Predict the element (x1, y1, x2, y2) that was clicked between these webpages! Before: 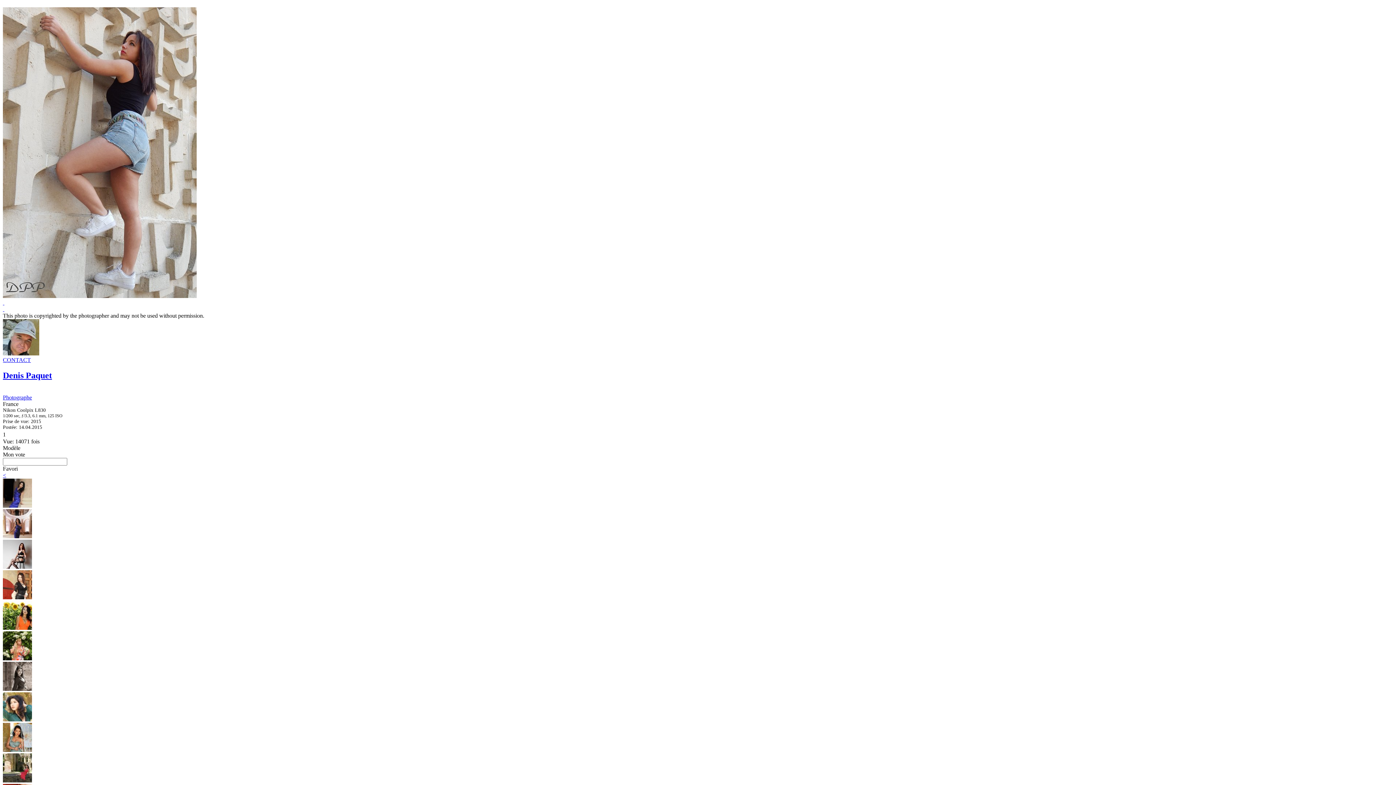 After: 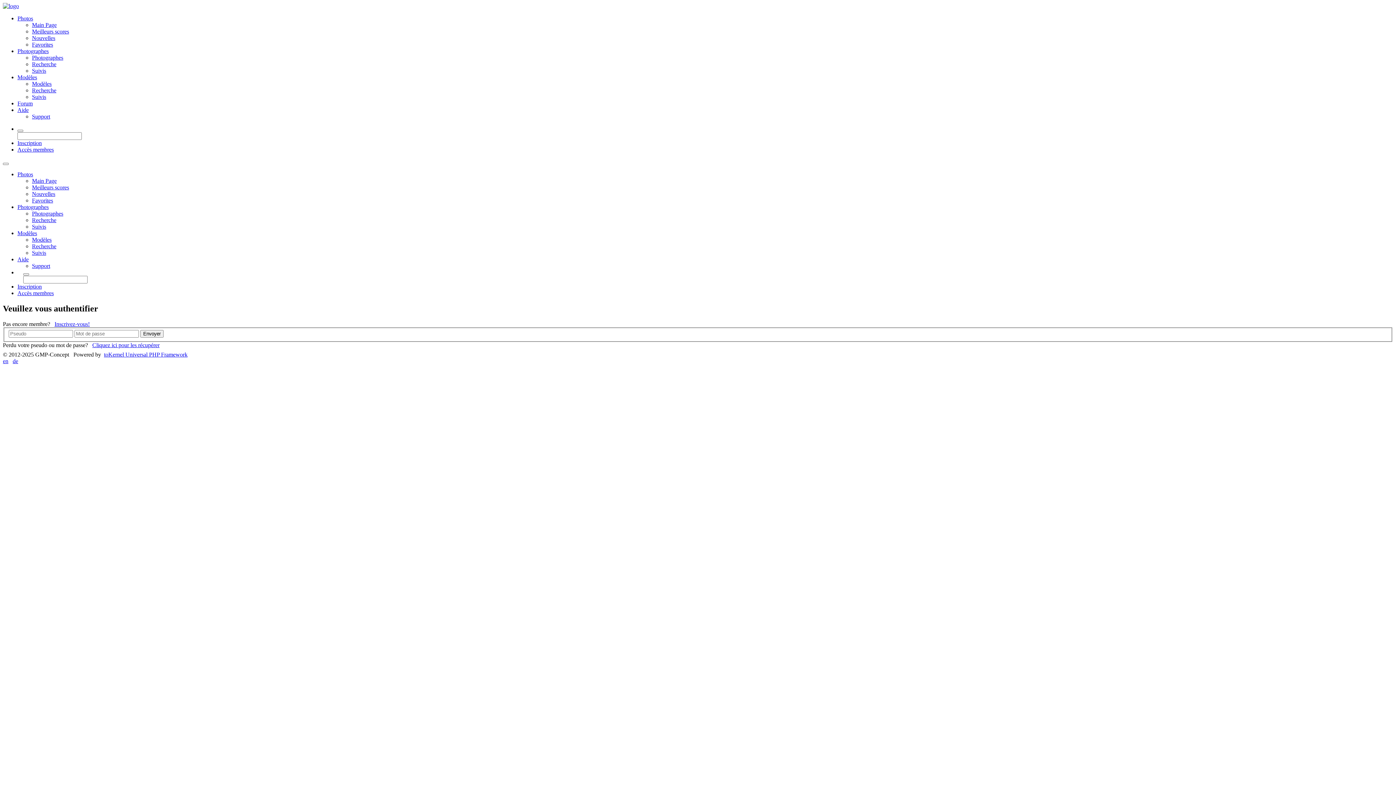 Action: bbox: (2, 357, 30, 363) label: CONTACT